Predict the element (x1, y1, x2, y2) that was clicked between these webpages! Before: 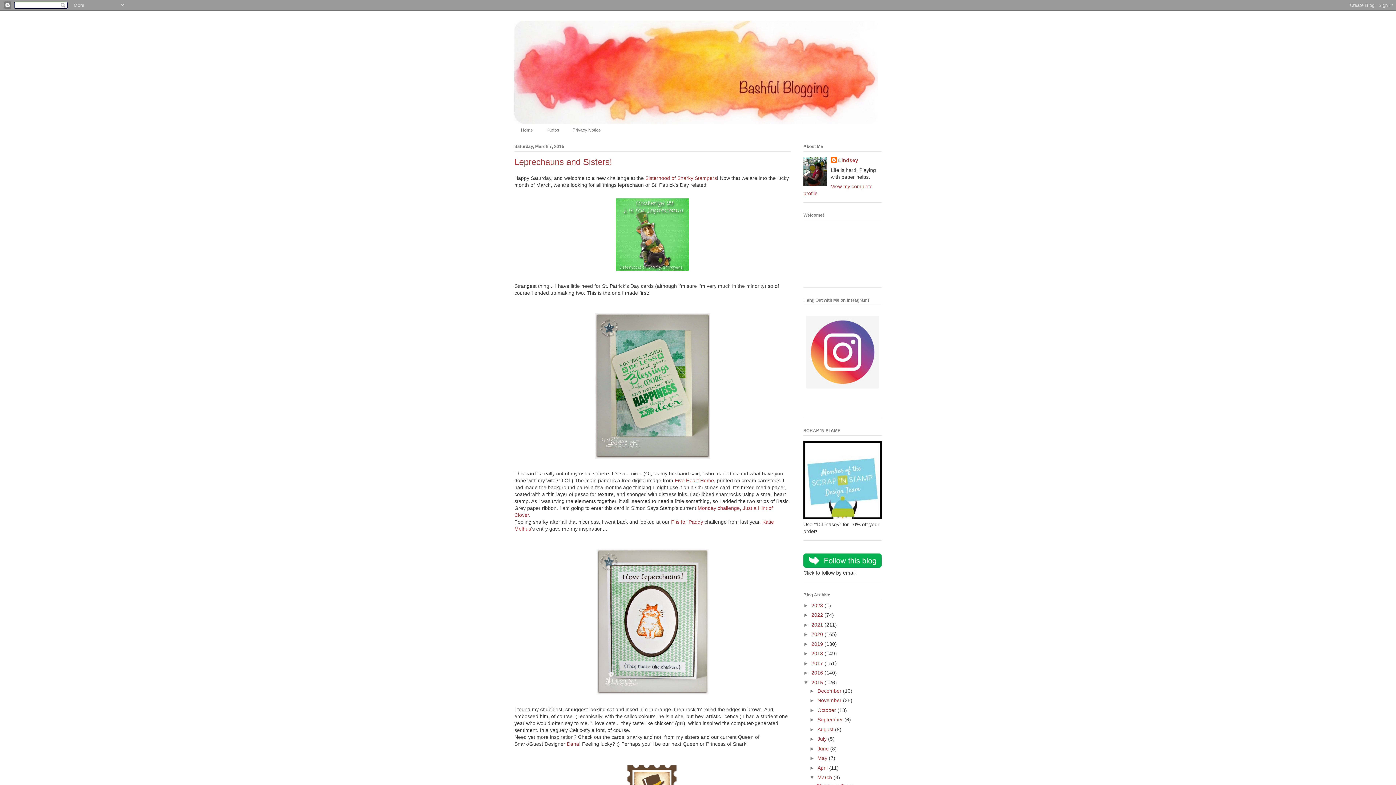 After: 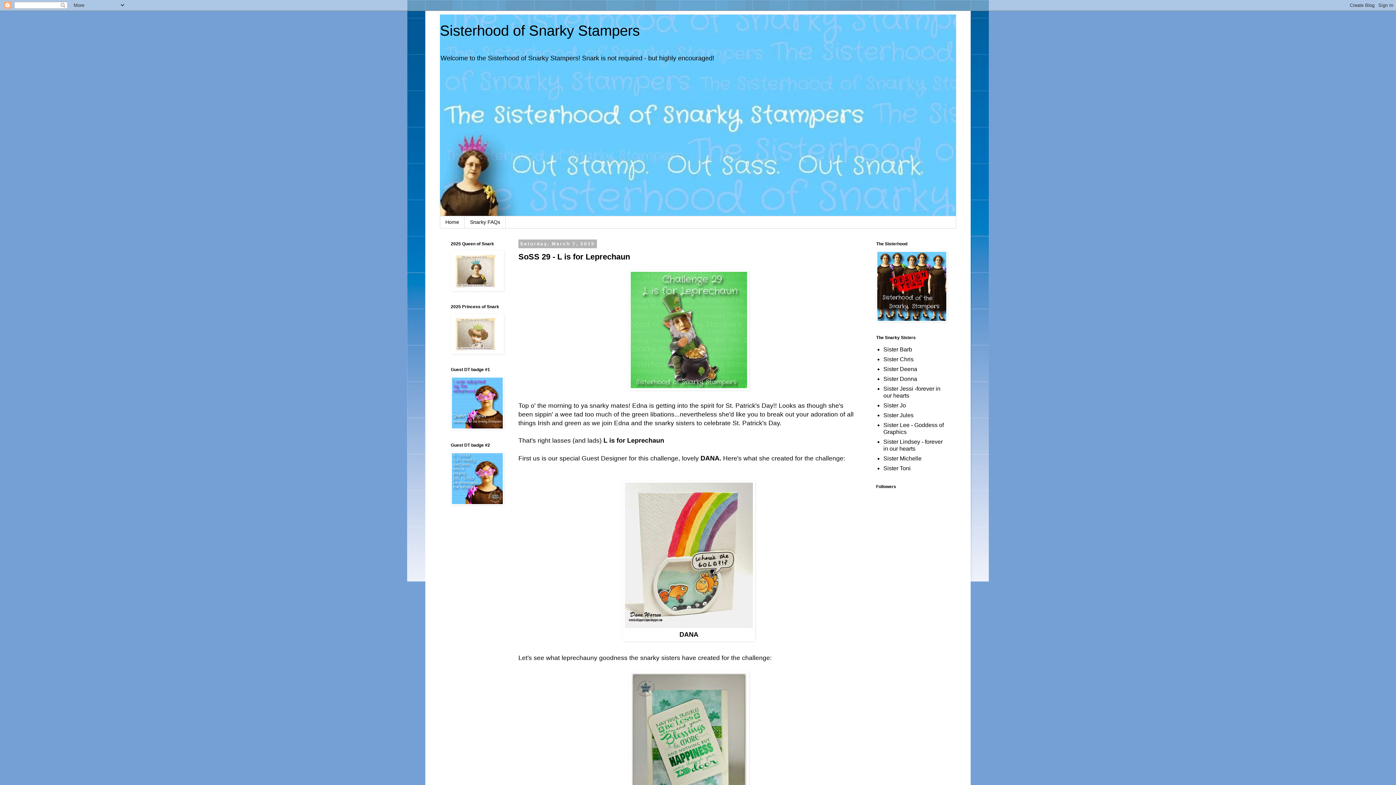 Action: label: Sisterhood of Snarky Stampers bbox: (645, 175, 717, 181)